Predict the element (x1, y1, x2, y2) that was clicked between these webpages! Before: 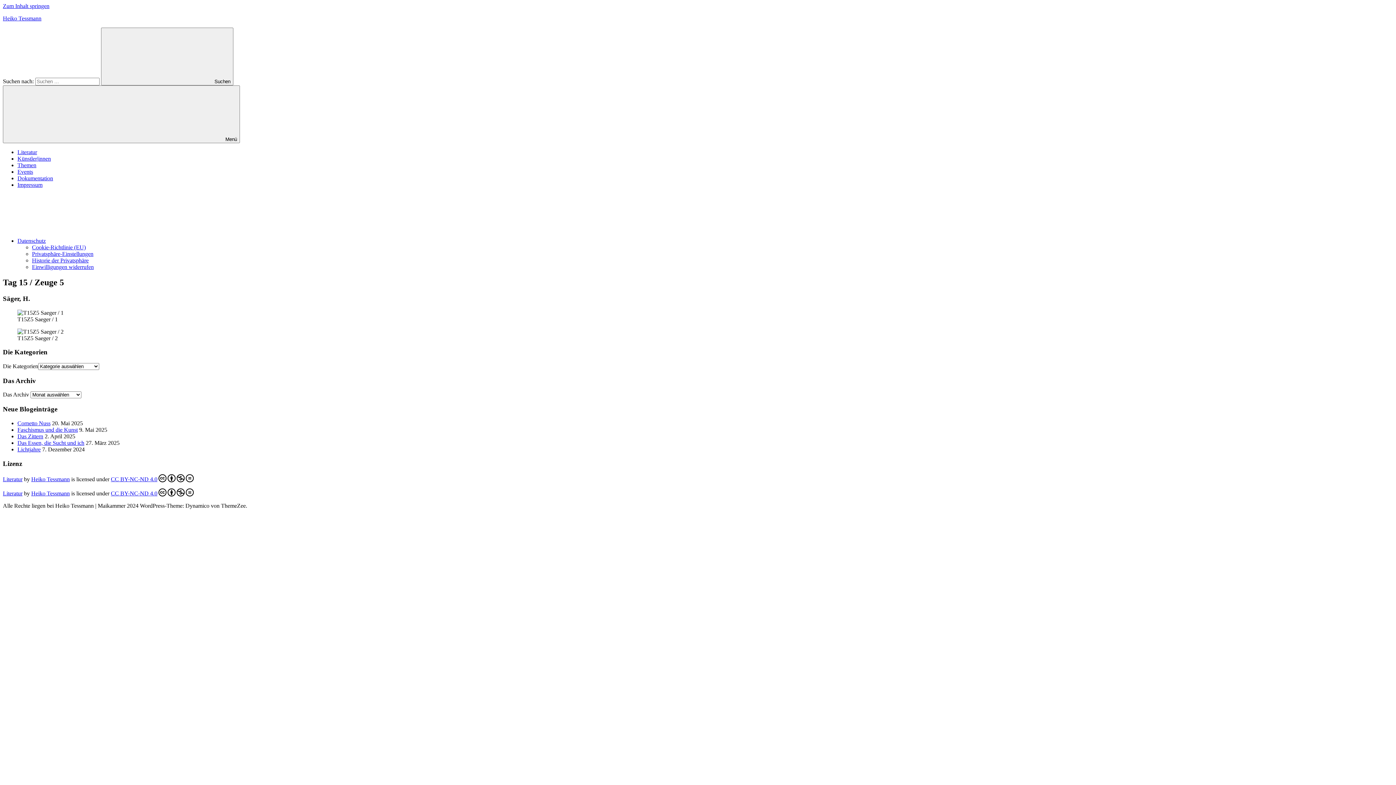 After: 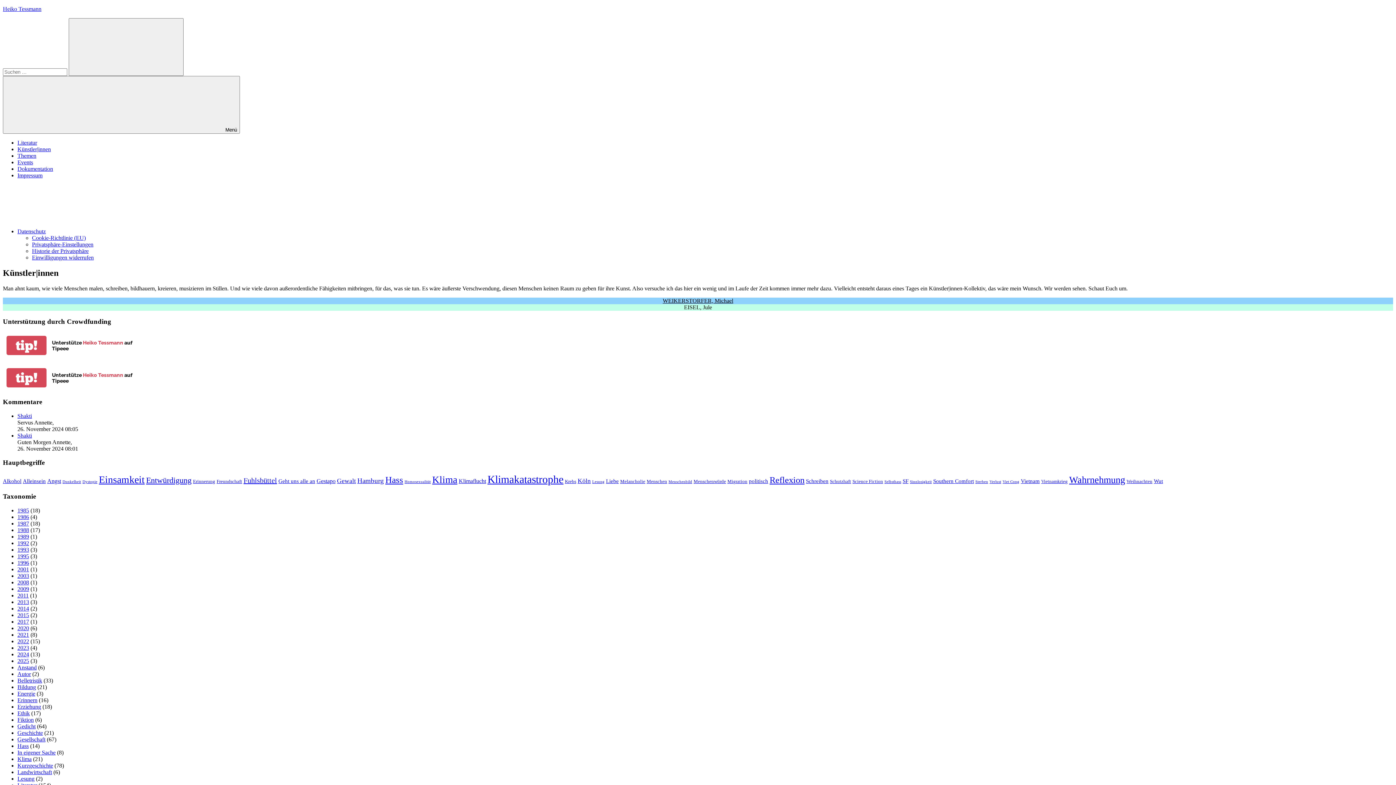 Action: bbox: (17, 155, 50, 161) label: Künstler|innen